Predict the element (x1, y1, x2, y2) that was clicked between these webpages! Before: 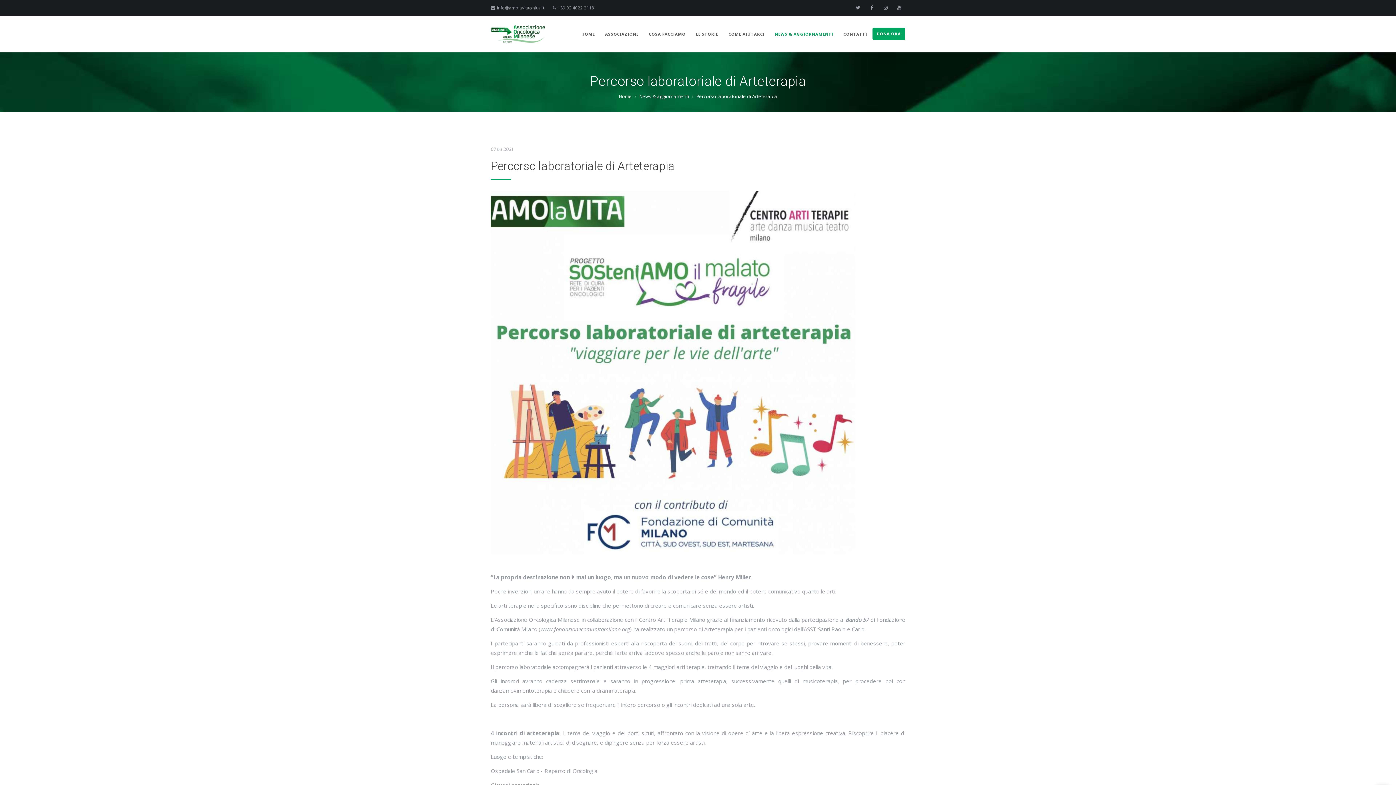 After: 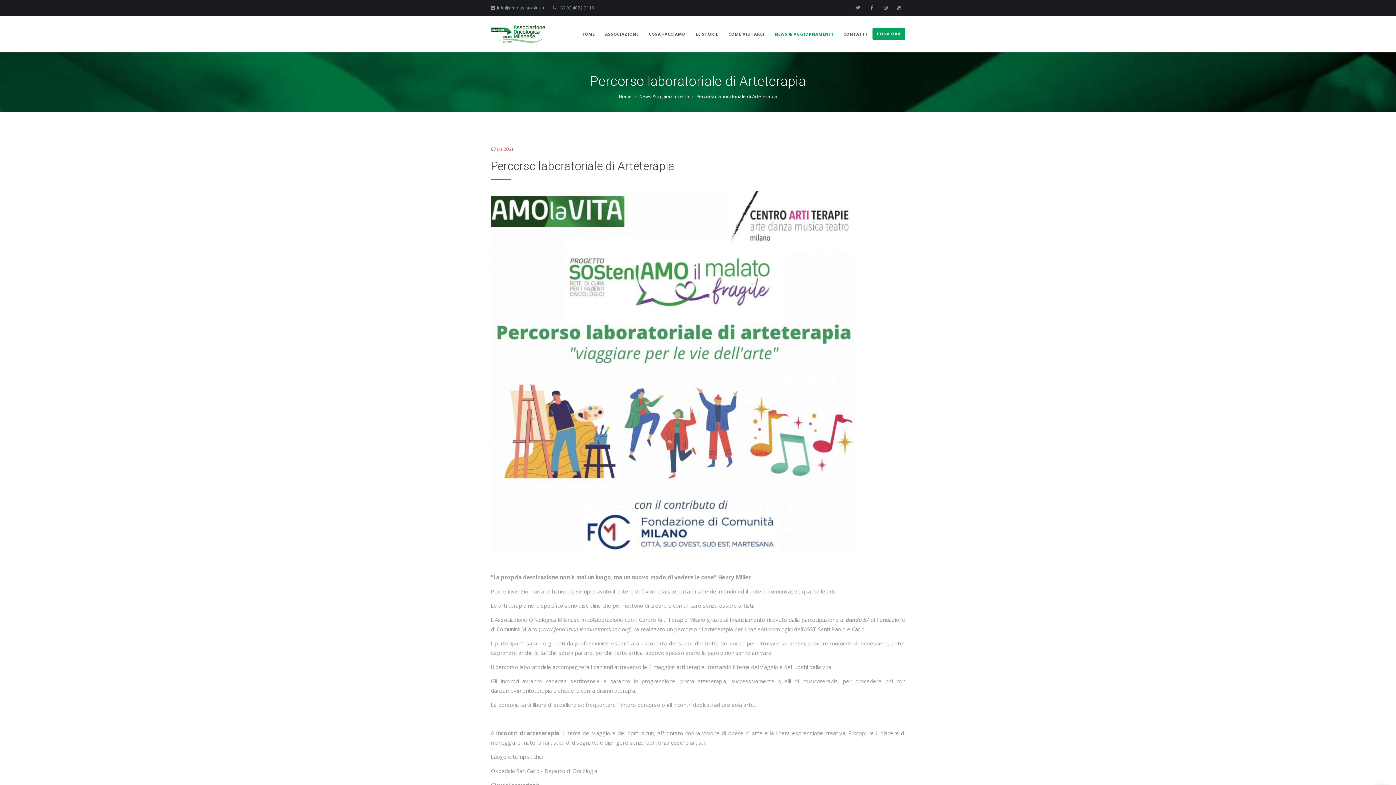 Action: bbox: (490, 146, 513, 152) label: 07 Ott 2021